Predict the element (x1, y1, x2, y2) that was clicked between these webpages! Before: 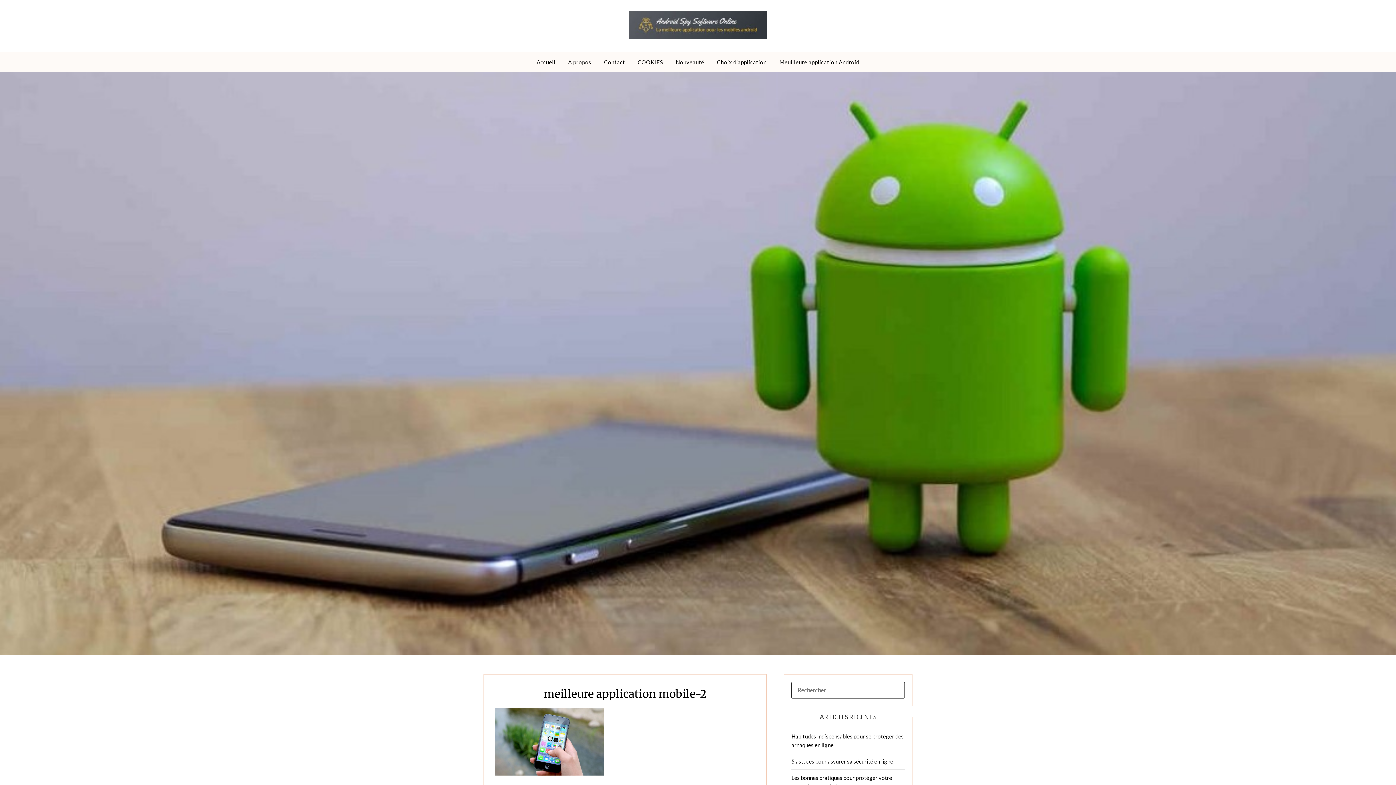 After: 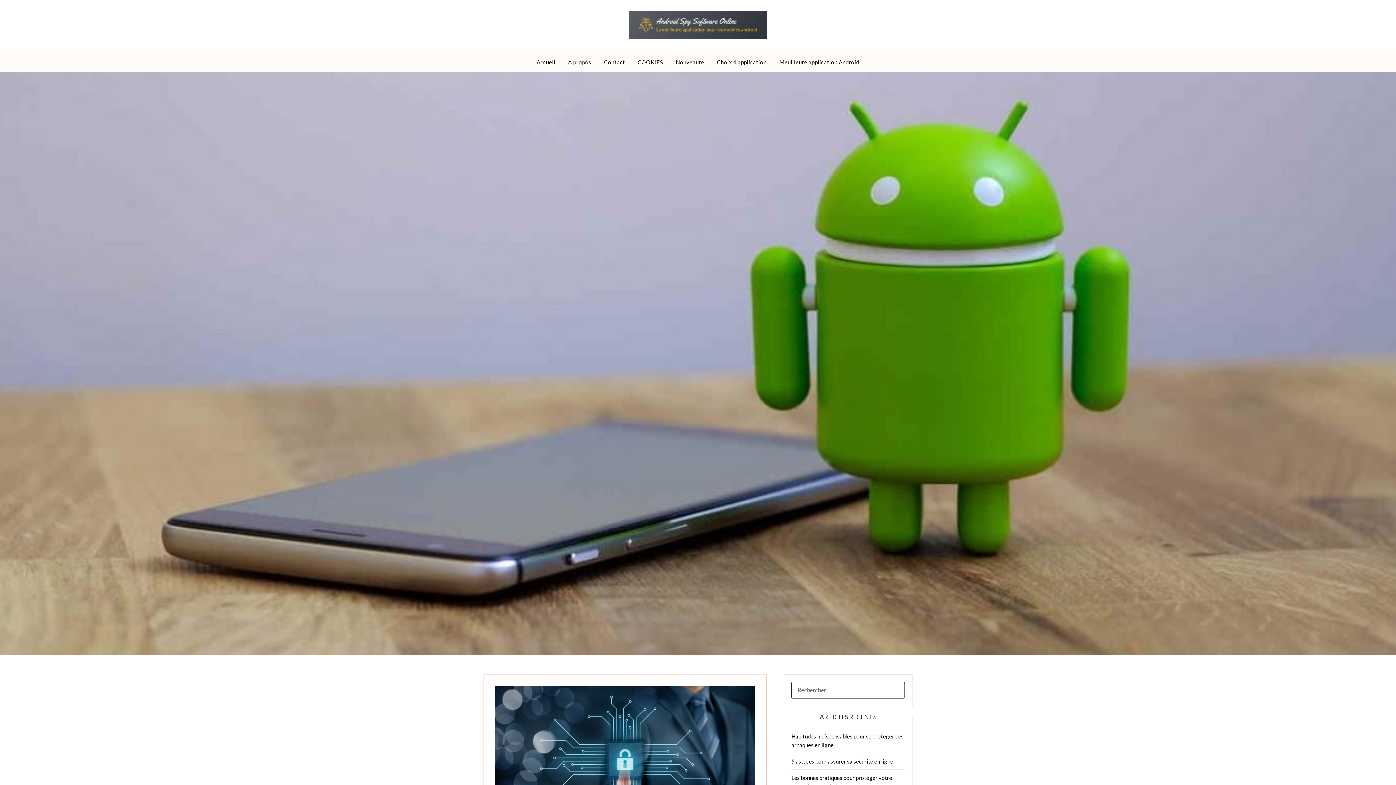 Action: label: 5 astuces pour assurer sa sécurité en ligne bbox: (791, 758, 893, 764)